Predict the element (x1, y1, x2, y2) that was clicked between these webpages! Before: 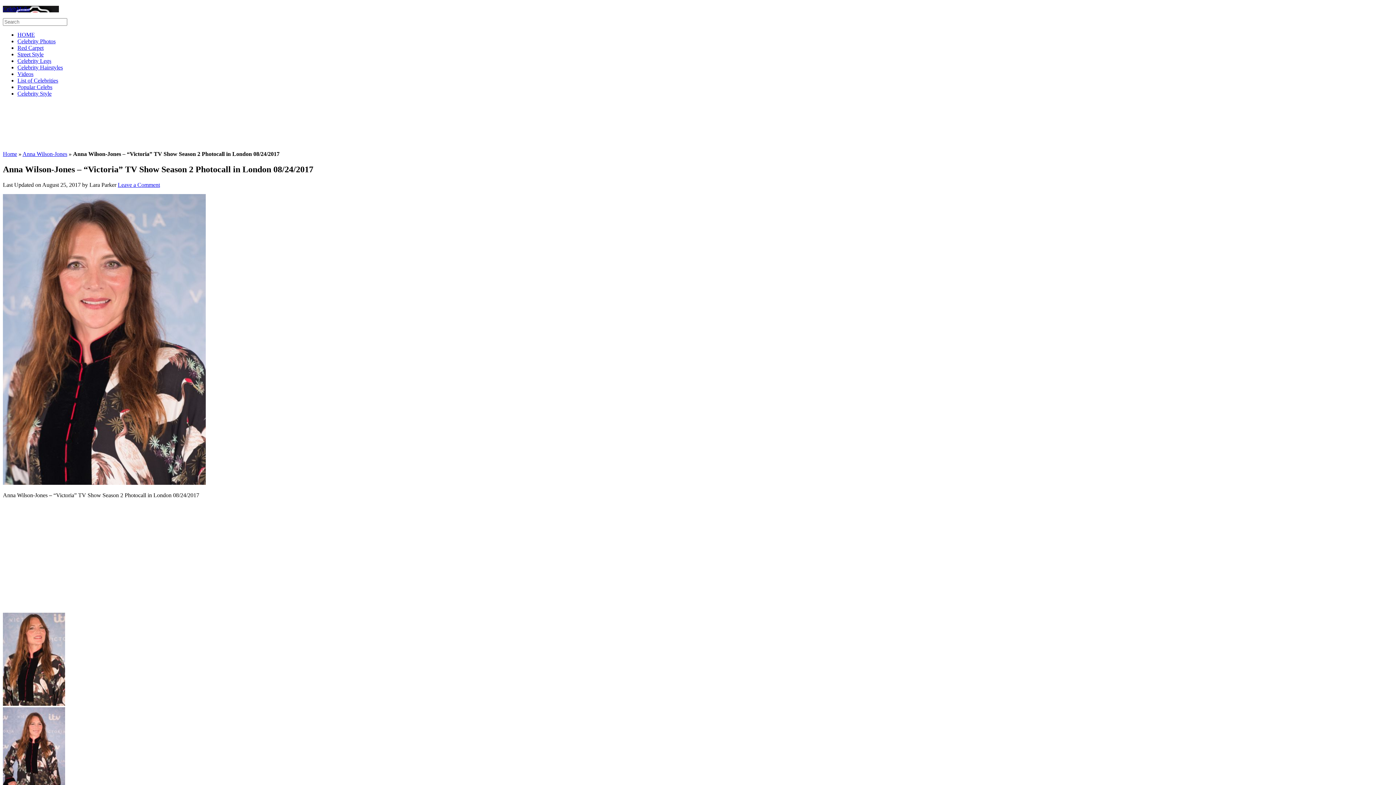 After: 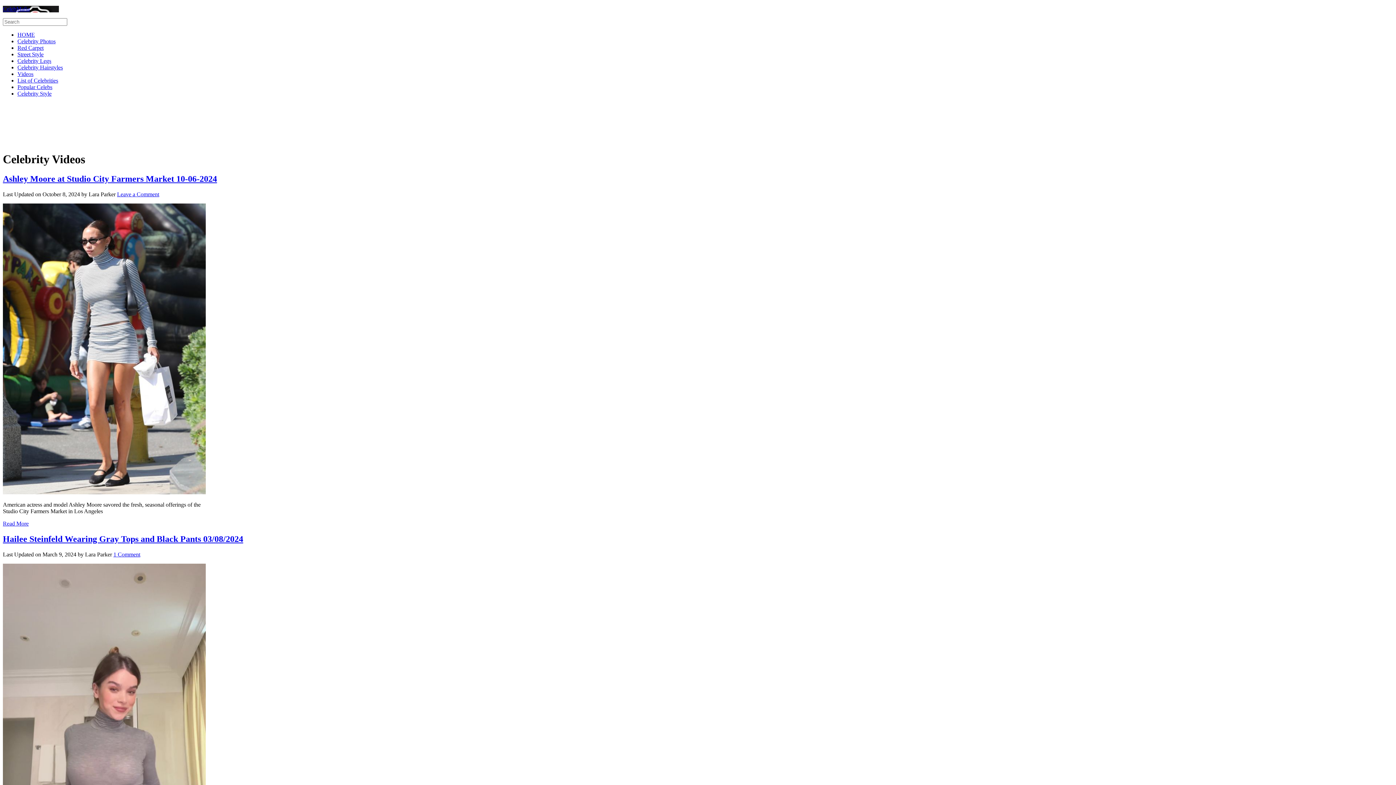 Action: label: Videos bbox: (17, 70, 33, 77)